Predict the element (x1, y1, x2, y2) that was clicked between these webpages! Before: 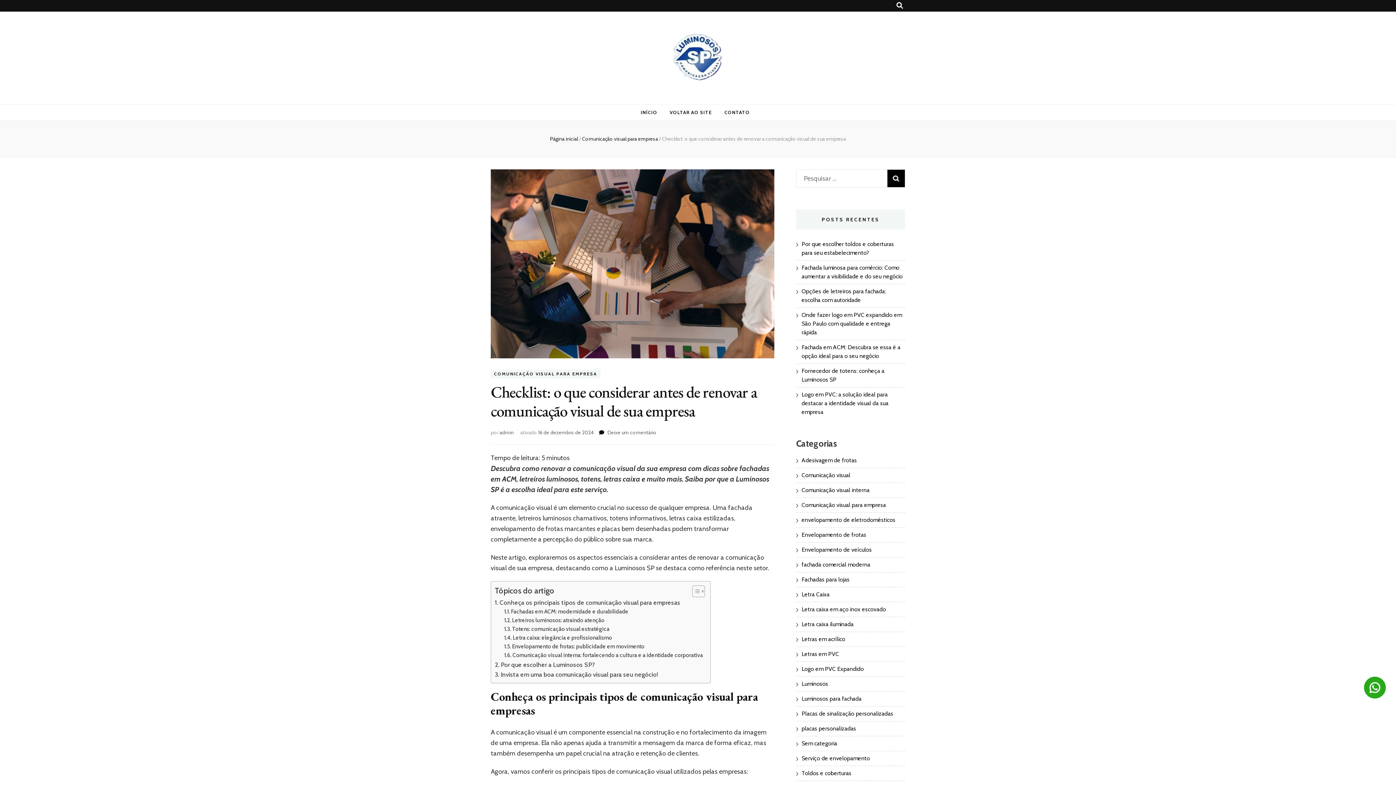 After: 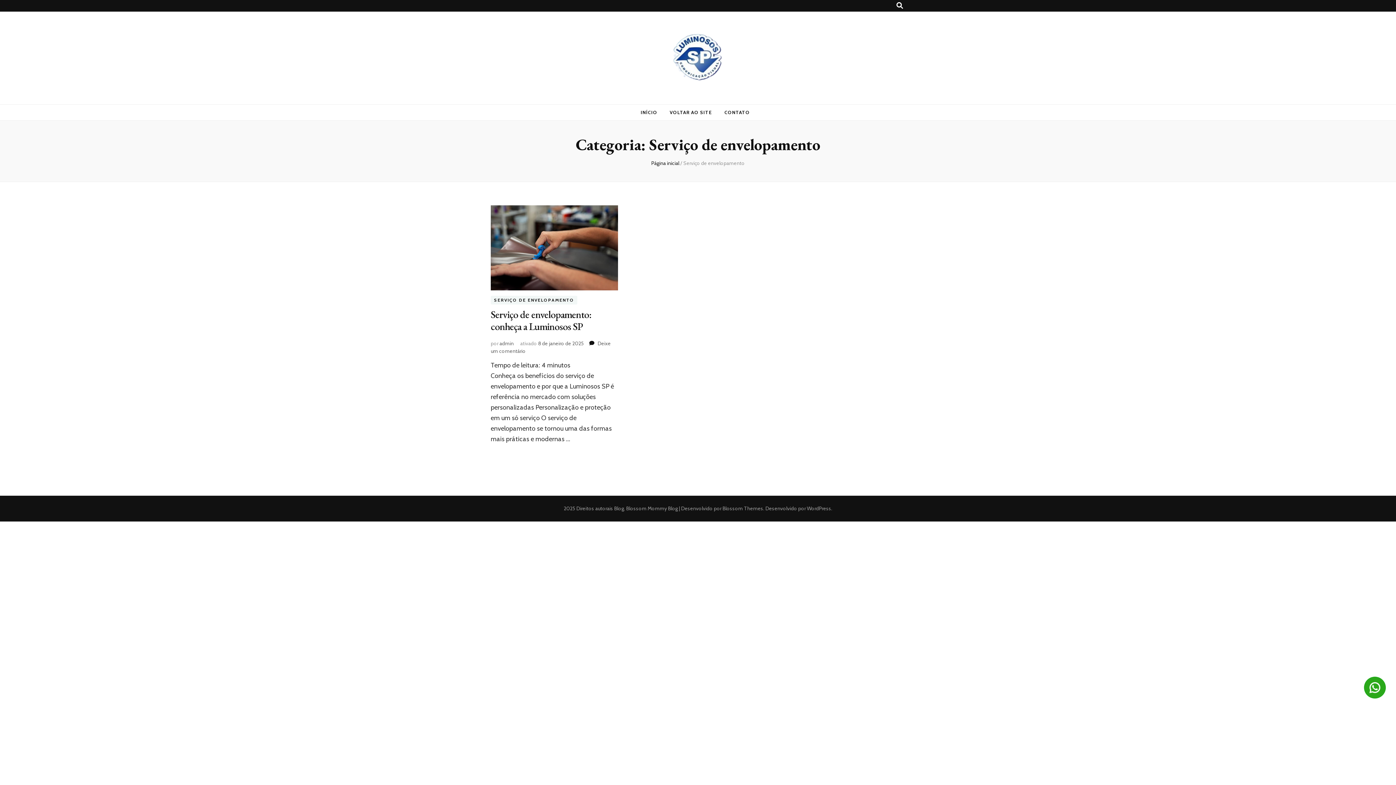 Action: bbox: (801, 755, 870, 762) label: Serviço de envelopamento